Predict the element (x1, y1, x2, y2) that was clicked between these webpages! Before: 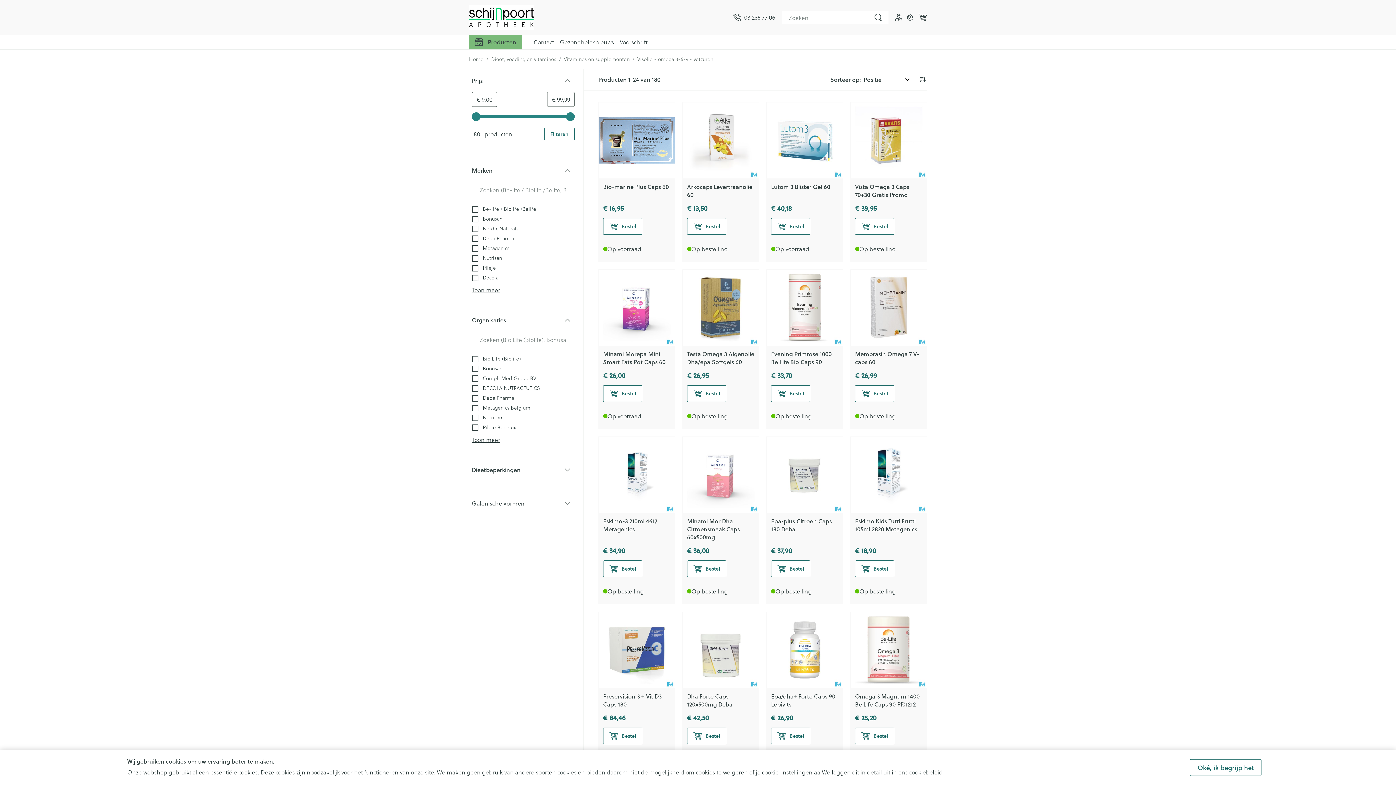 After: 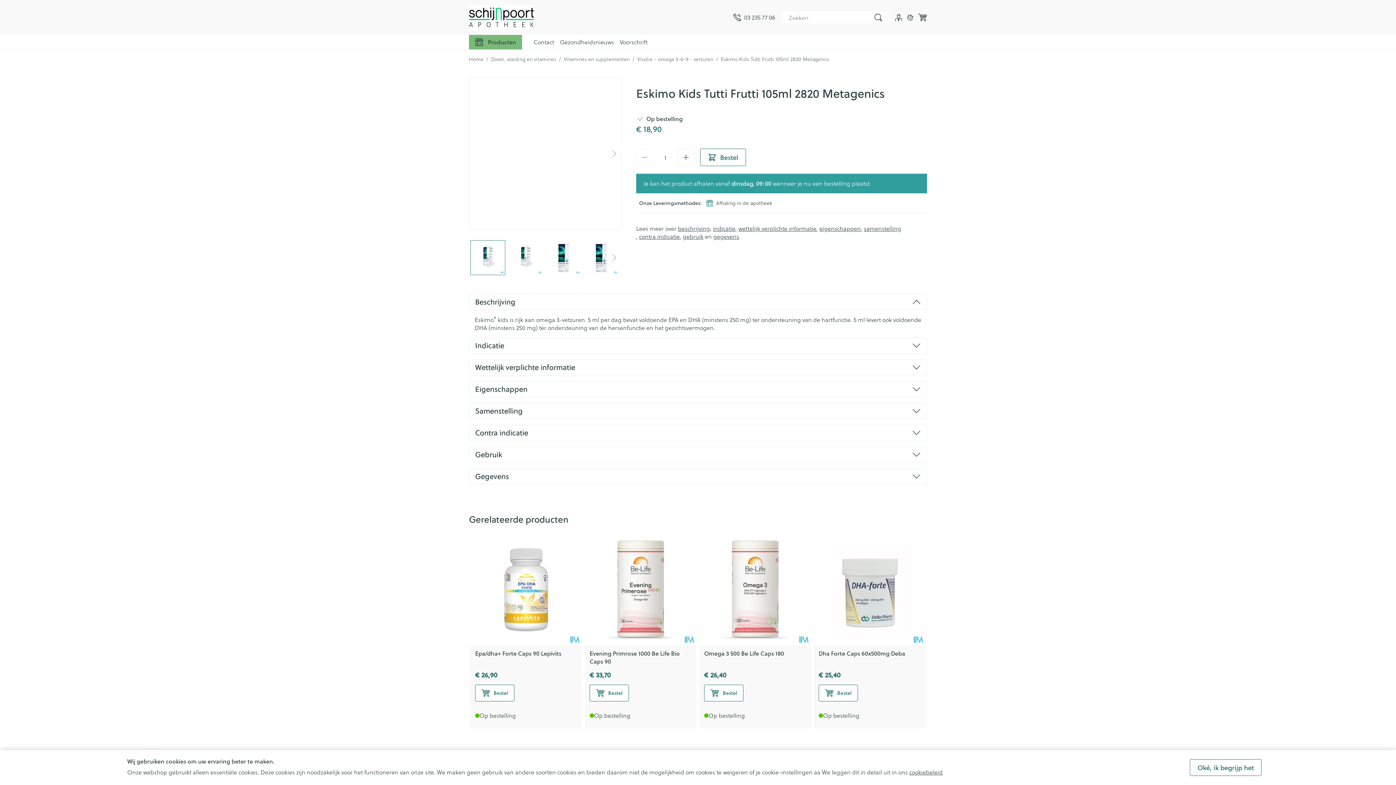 Action: label: Eskimo Kids Tutti Frutti 105ml 2820 Metagenics bbox: (855, 517, 917, 533)